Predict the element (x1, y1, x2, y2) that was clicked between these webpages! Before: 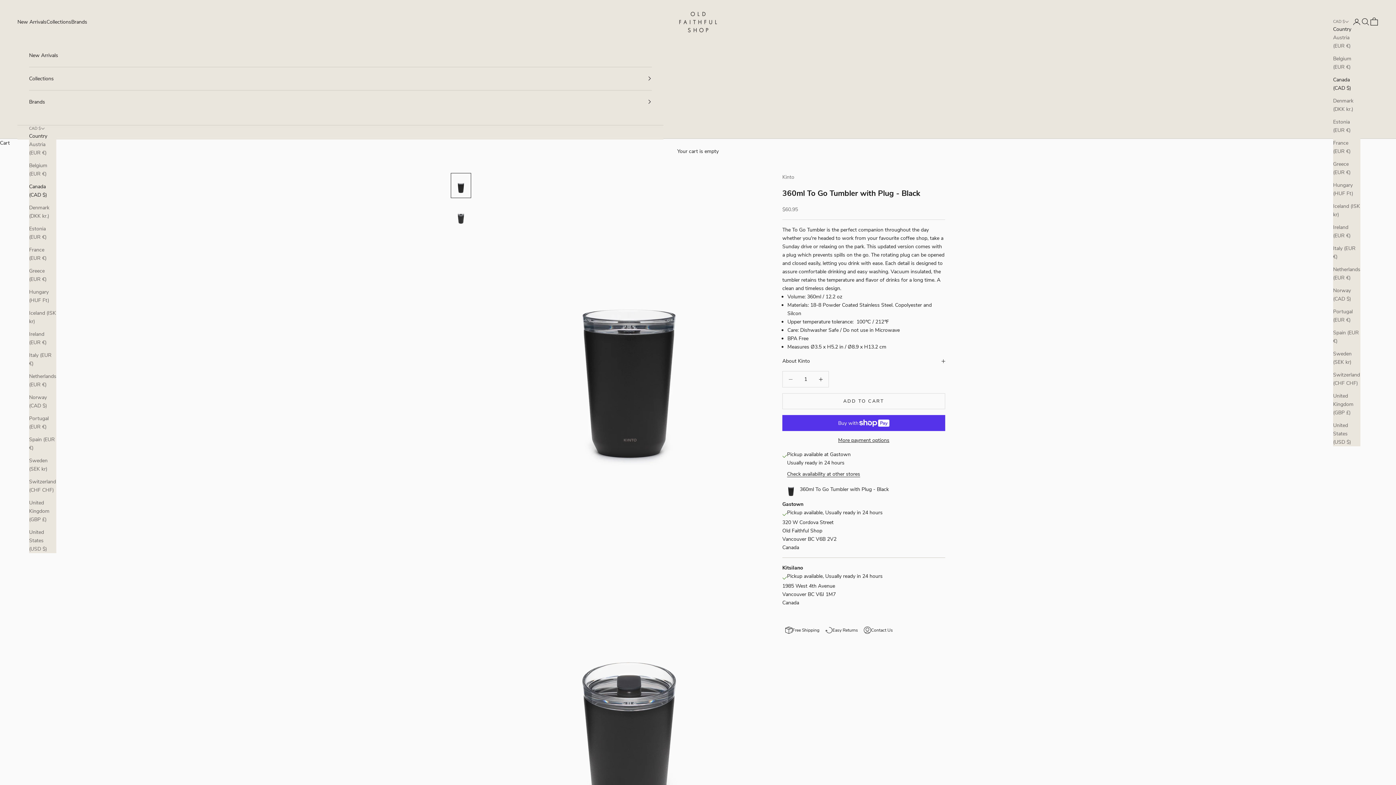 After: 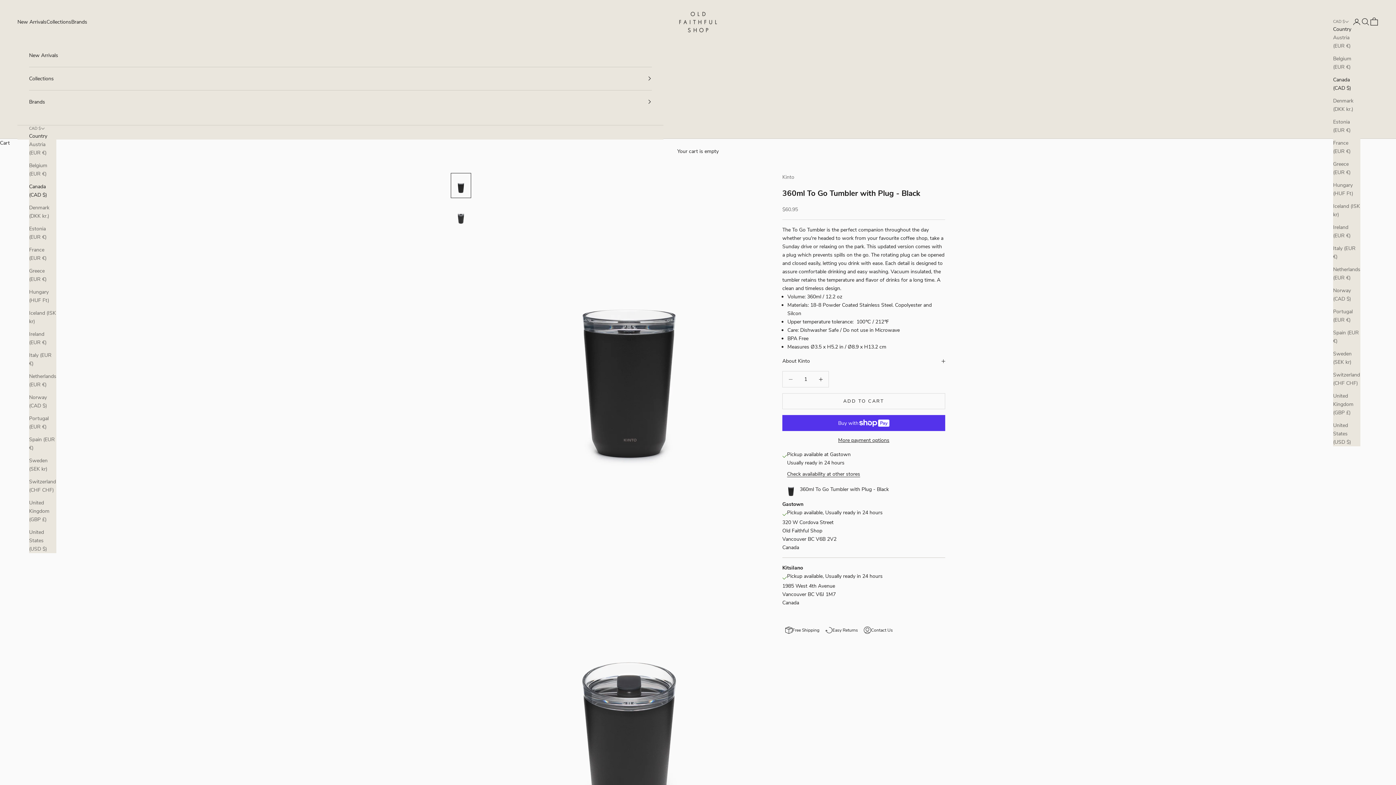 Action: bbox: (1333, 75, 1360, 92) label: Canada (CAD $)